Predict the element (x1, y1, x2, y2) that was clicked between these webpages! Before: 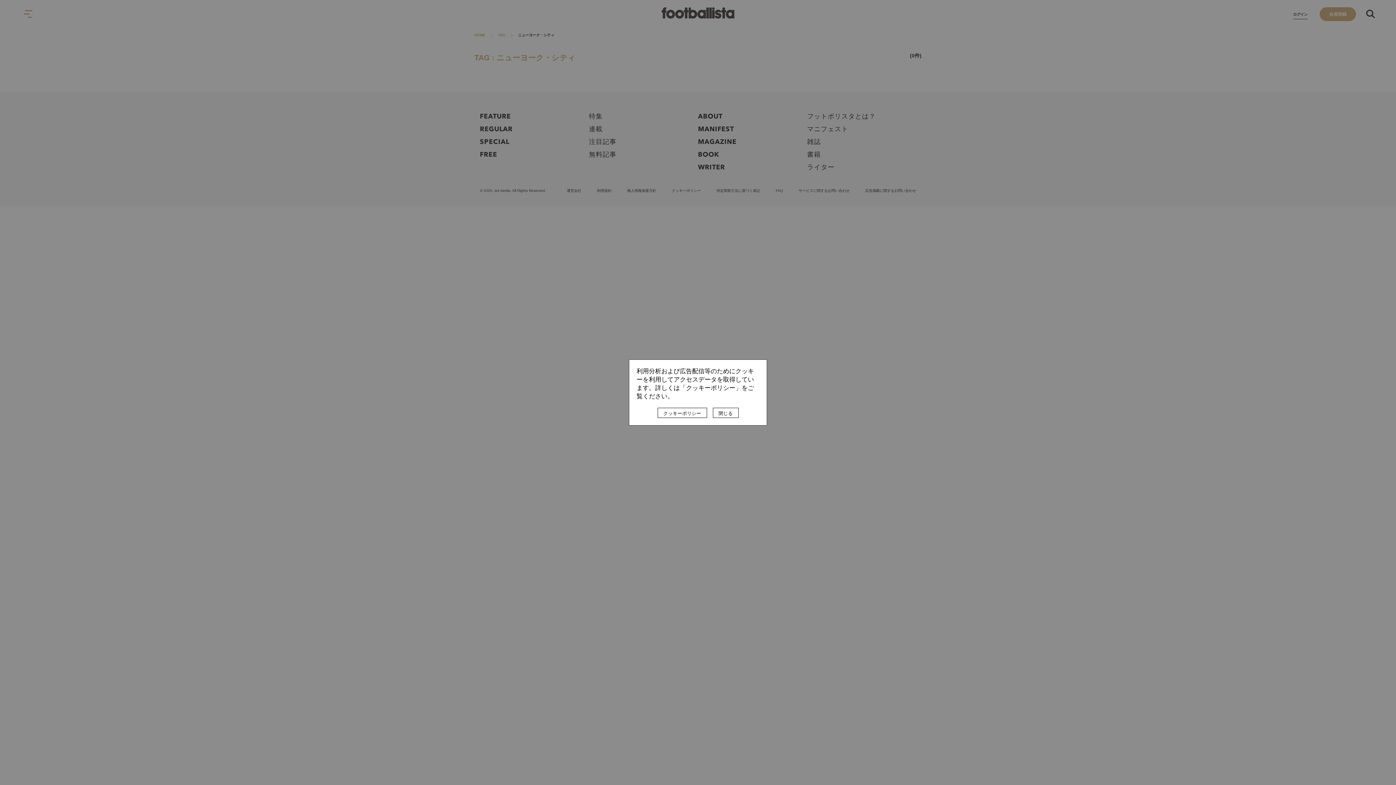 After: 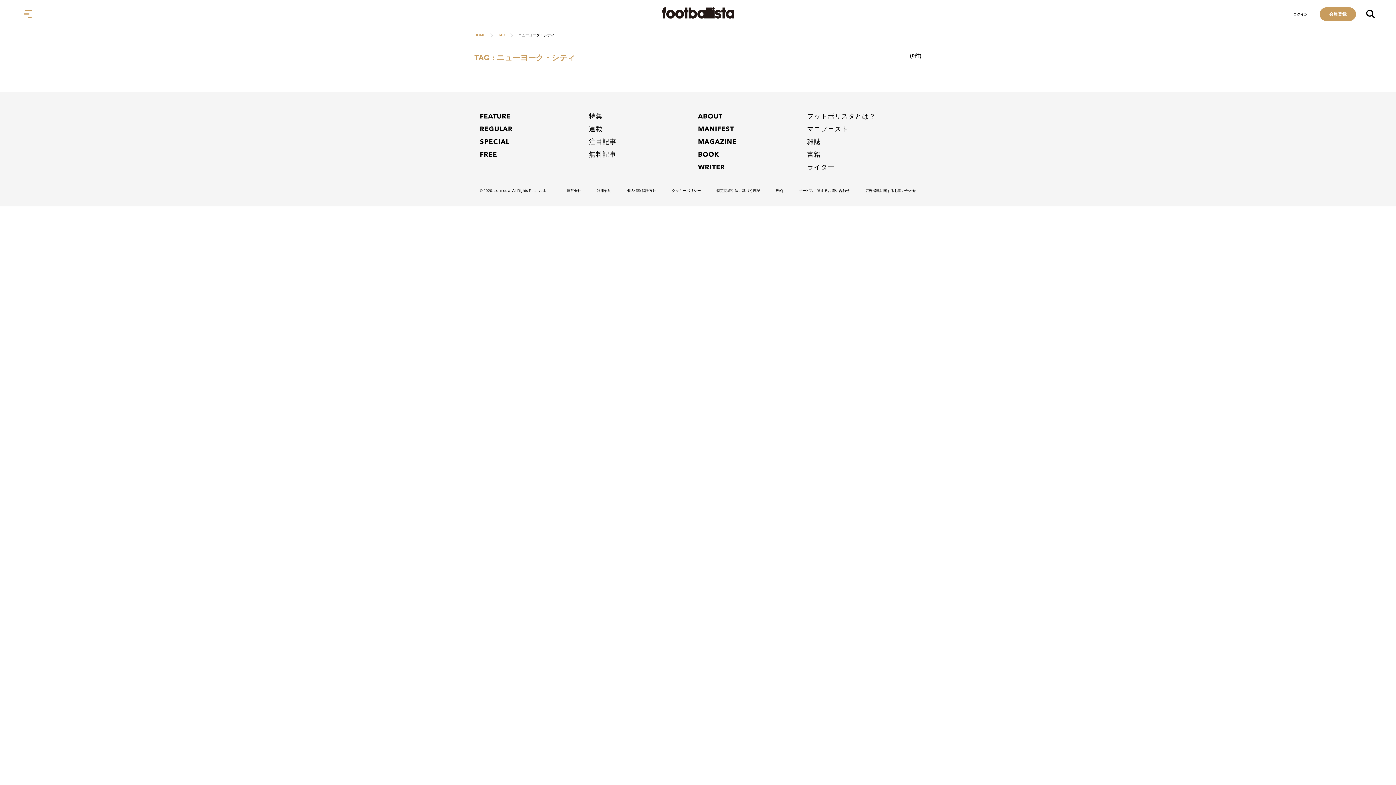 Action: bbox: (712, 408, 738, 418) label: 閉じる